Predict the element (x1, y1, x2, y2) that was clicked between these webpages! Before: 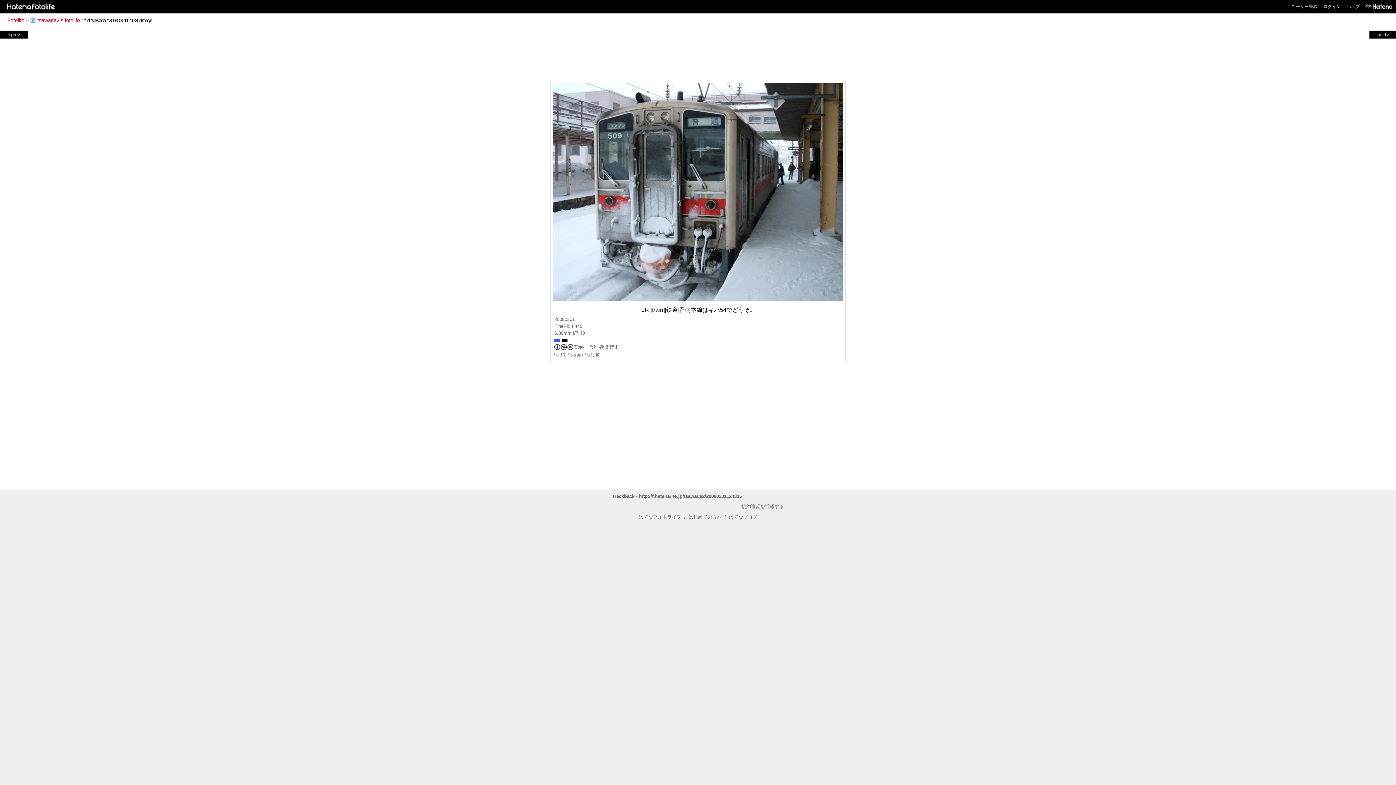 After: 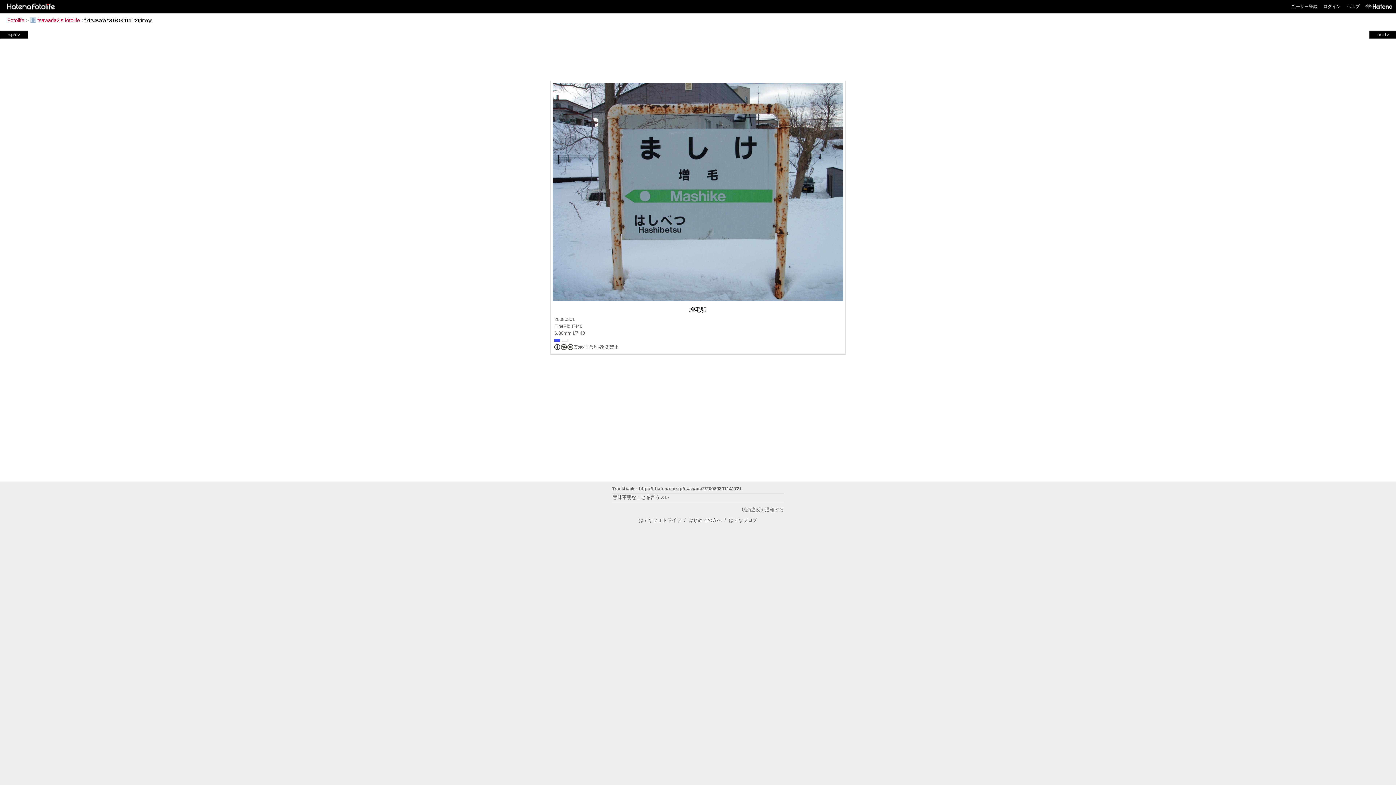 Action: bbox: (1, 31, 26, 37) label: <prev